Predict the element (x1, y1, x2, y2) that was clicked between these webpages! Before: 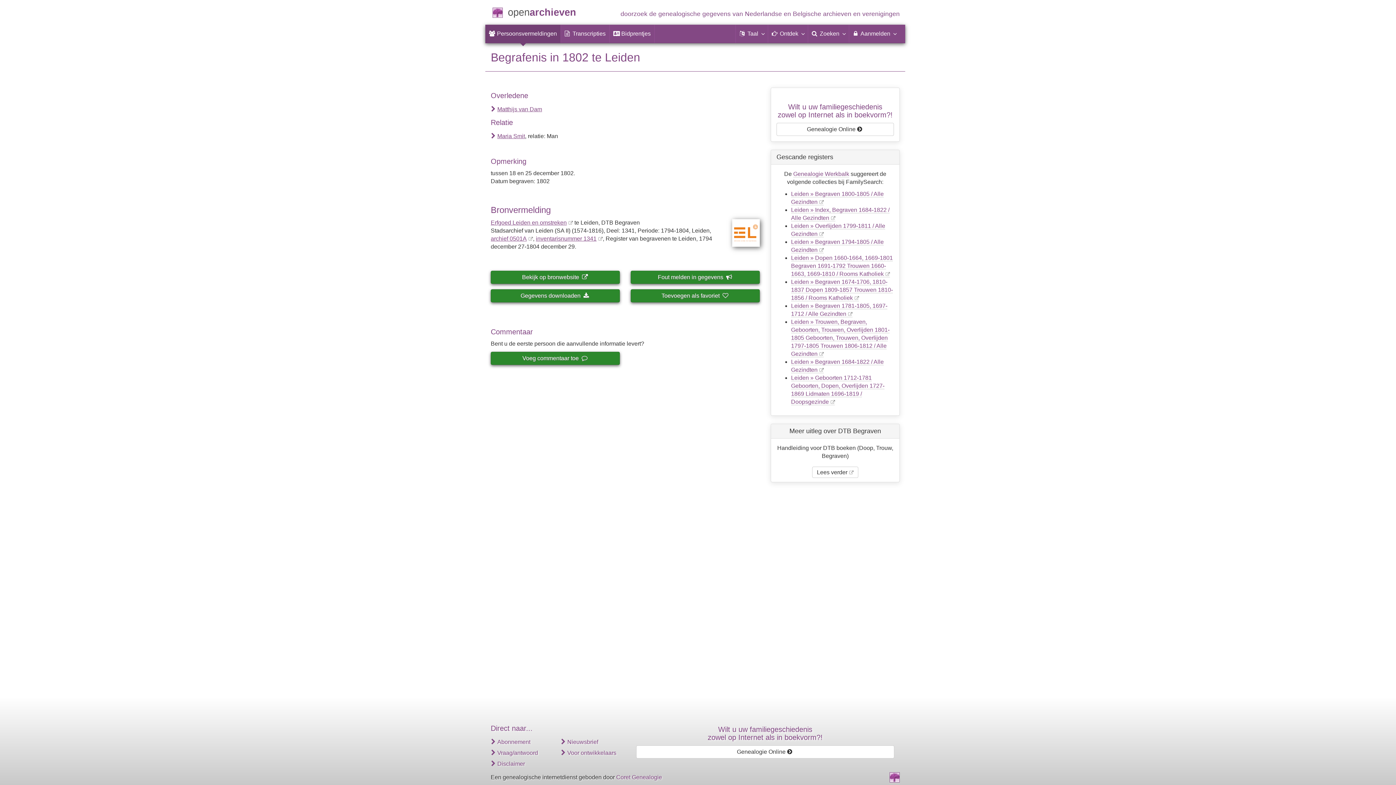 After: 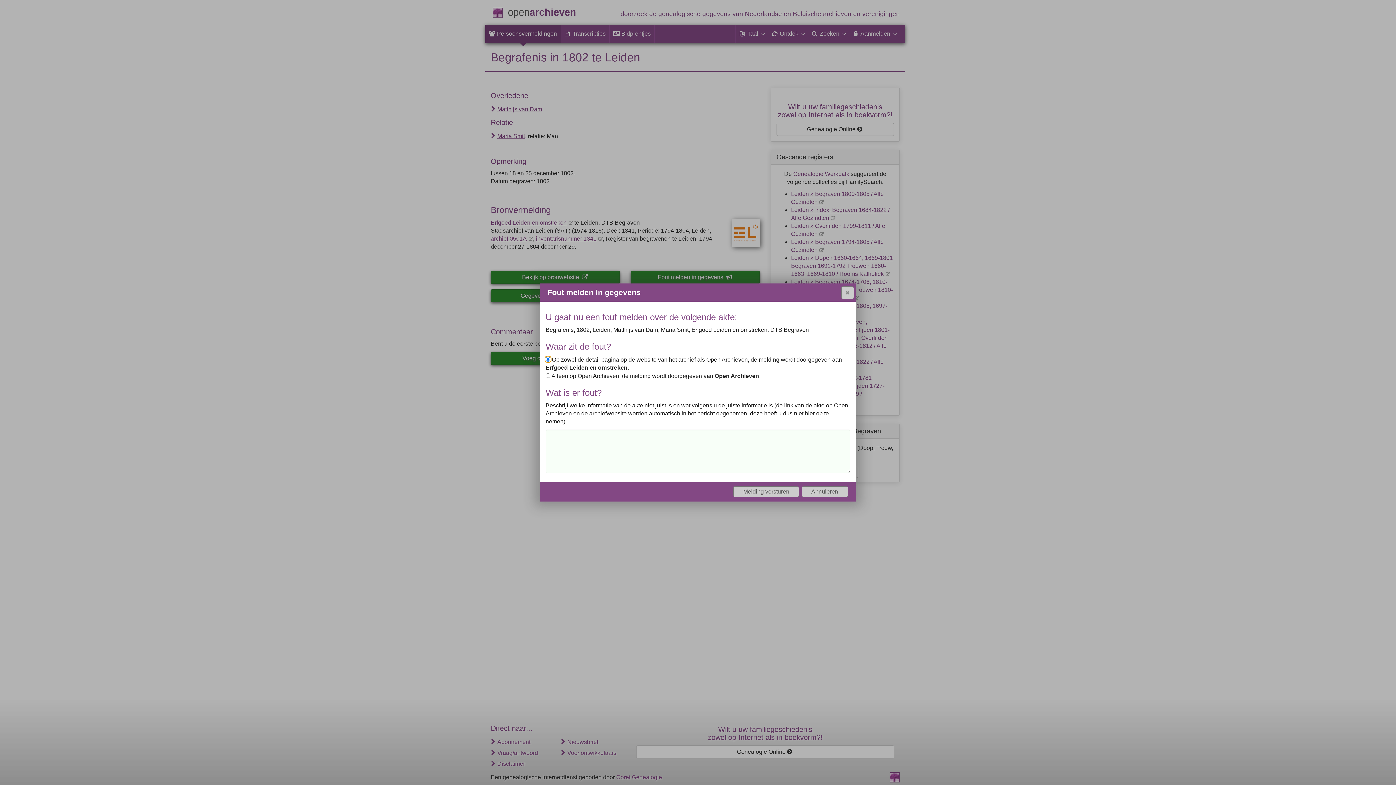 Action: label: Fout melden in gegevens   bbox: (630, 270, 760, 284)